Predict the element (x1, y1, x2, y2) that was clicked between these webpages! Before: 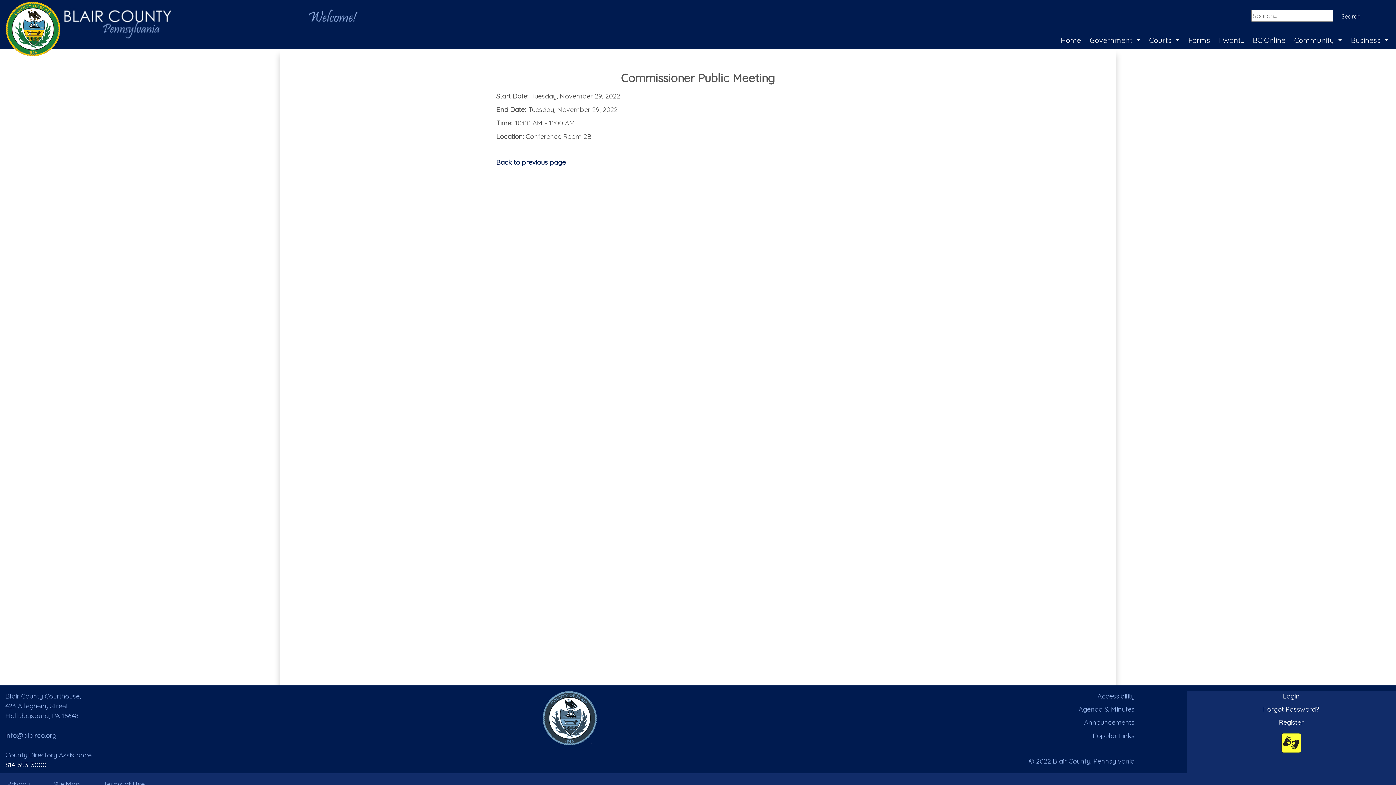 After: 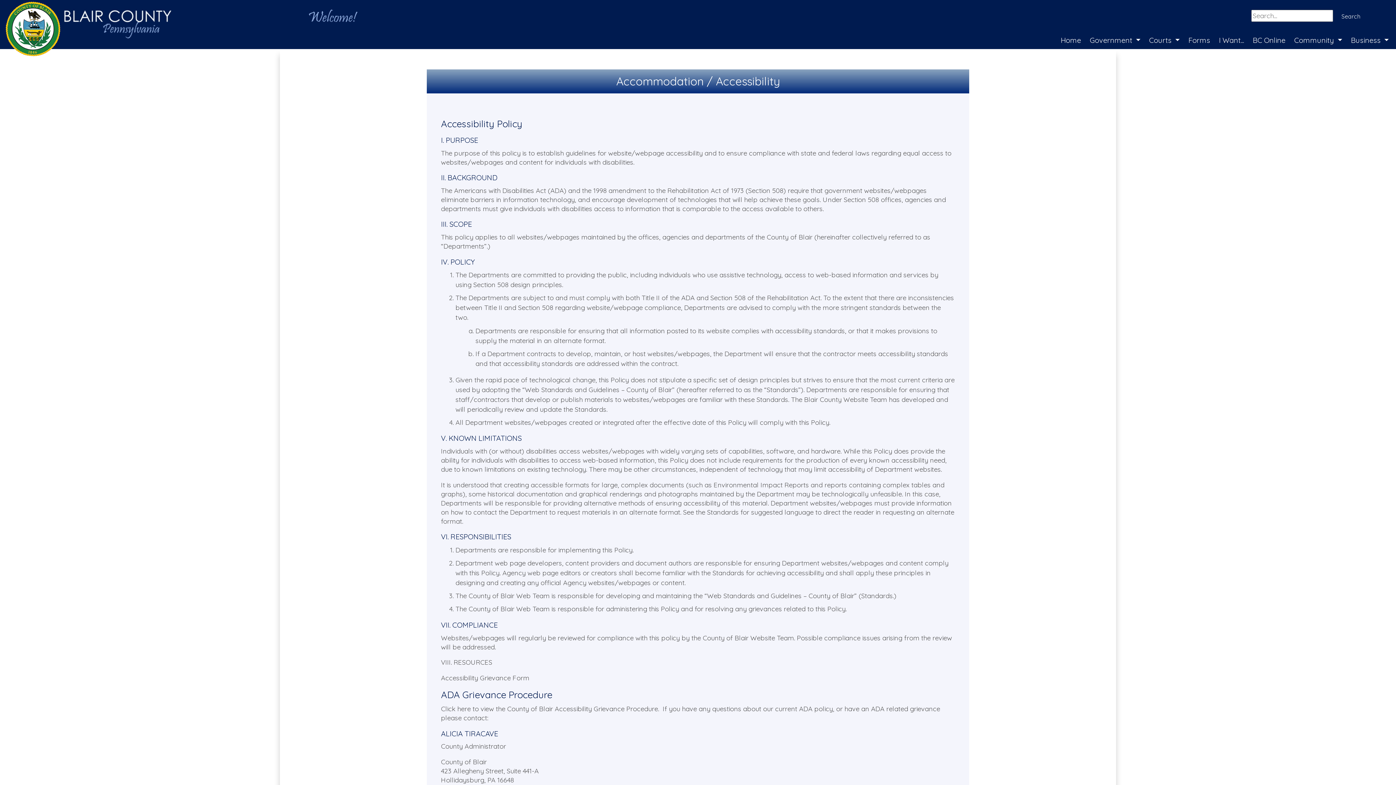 Action: label: Accessibility bbox: (1097, 692, 1134, 700)